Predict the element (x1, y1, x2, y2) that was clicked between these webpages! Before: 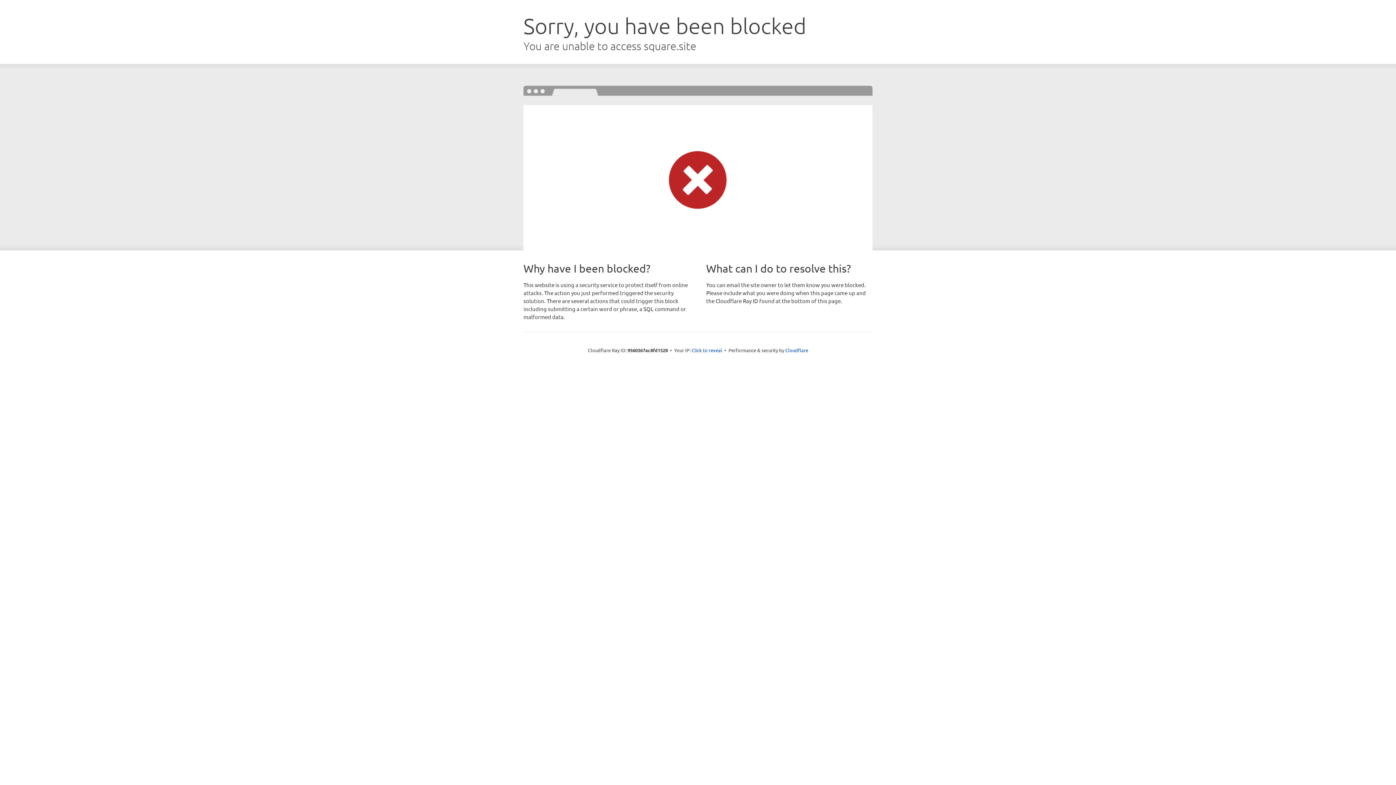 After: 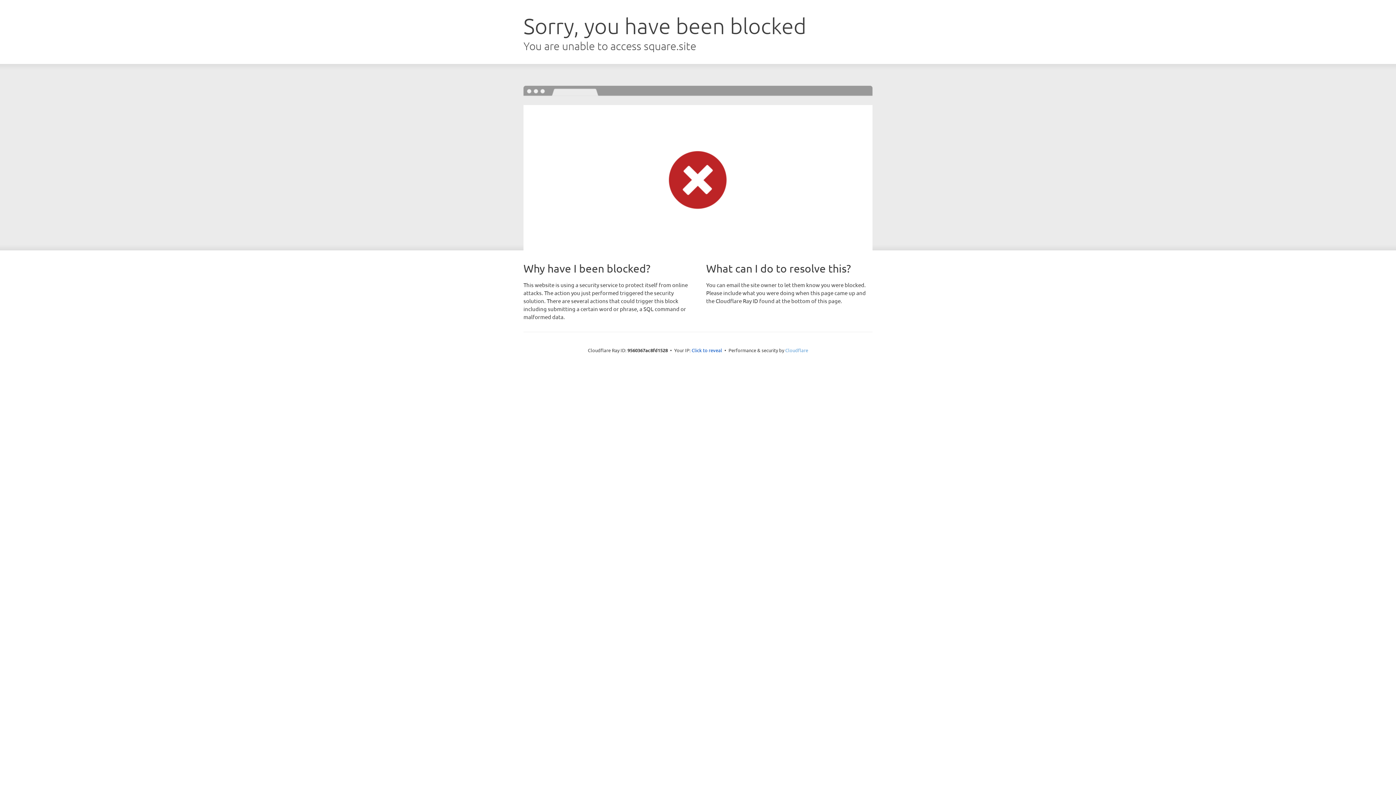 Action: label: Cloudflare bbox: (785, 347, 808, 353)